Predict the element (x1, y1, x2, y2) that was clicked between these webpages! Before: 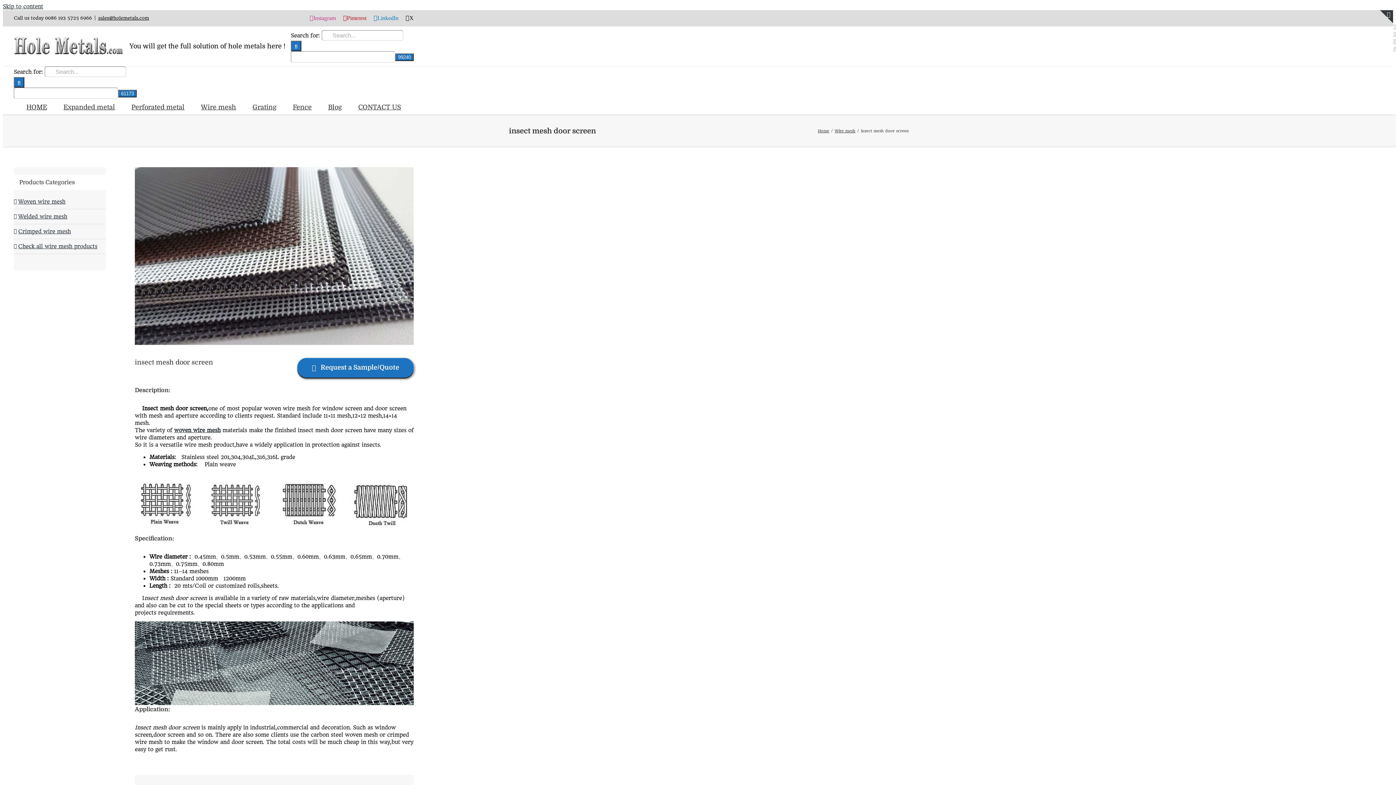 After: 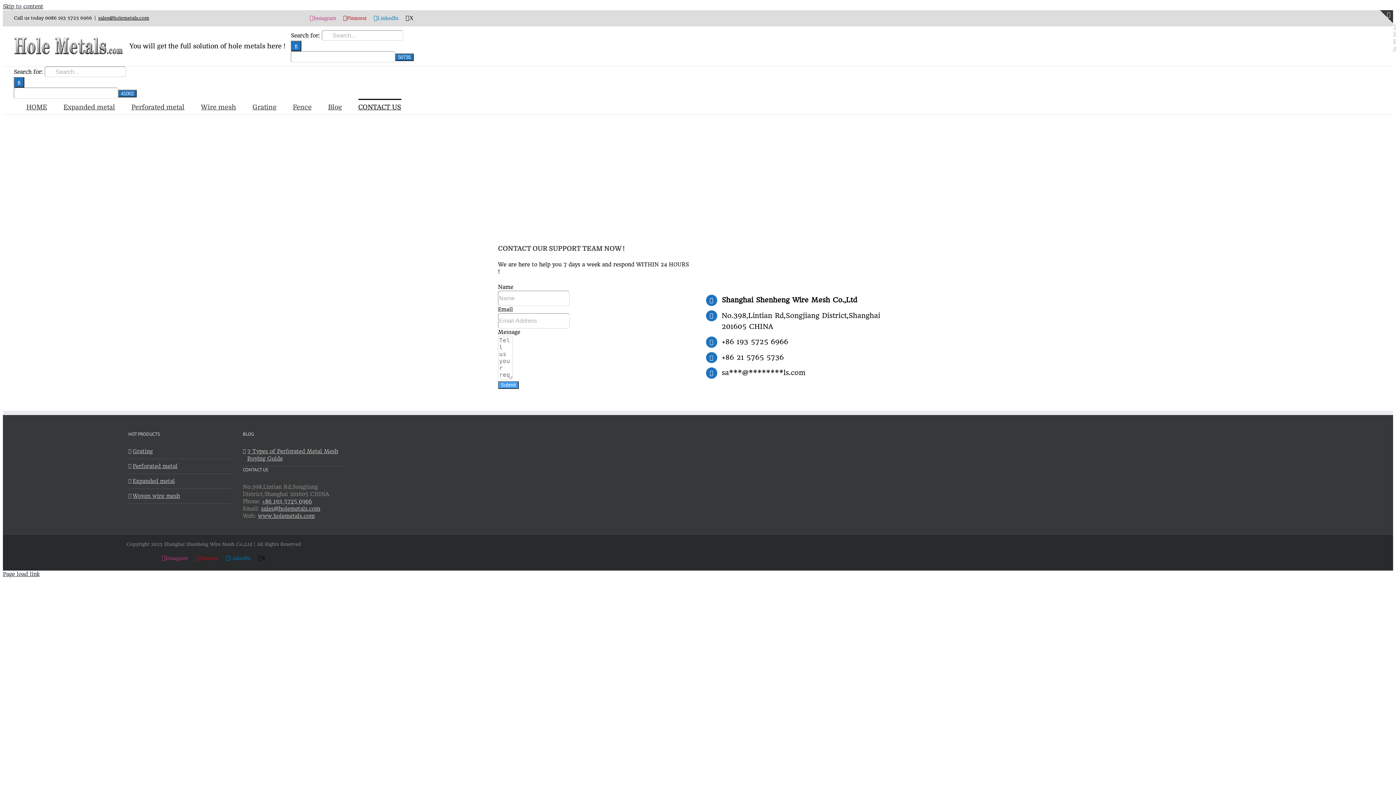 Action: label: CONTACT US bbox: (358, 98, 401, 114)